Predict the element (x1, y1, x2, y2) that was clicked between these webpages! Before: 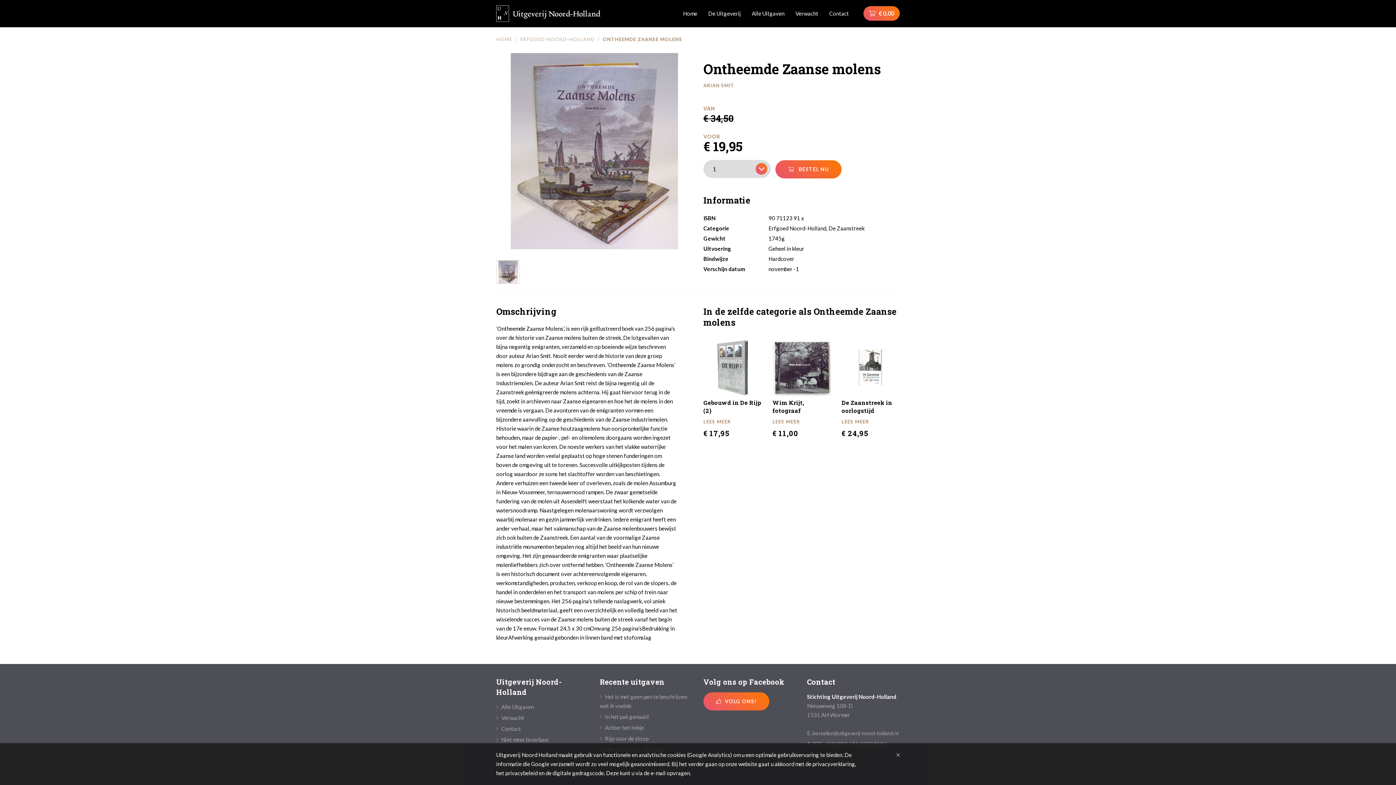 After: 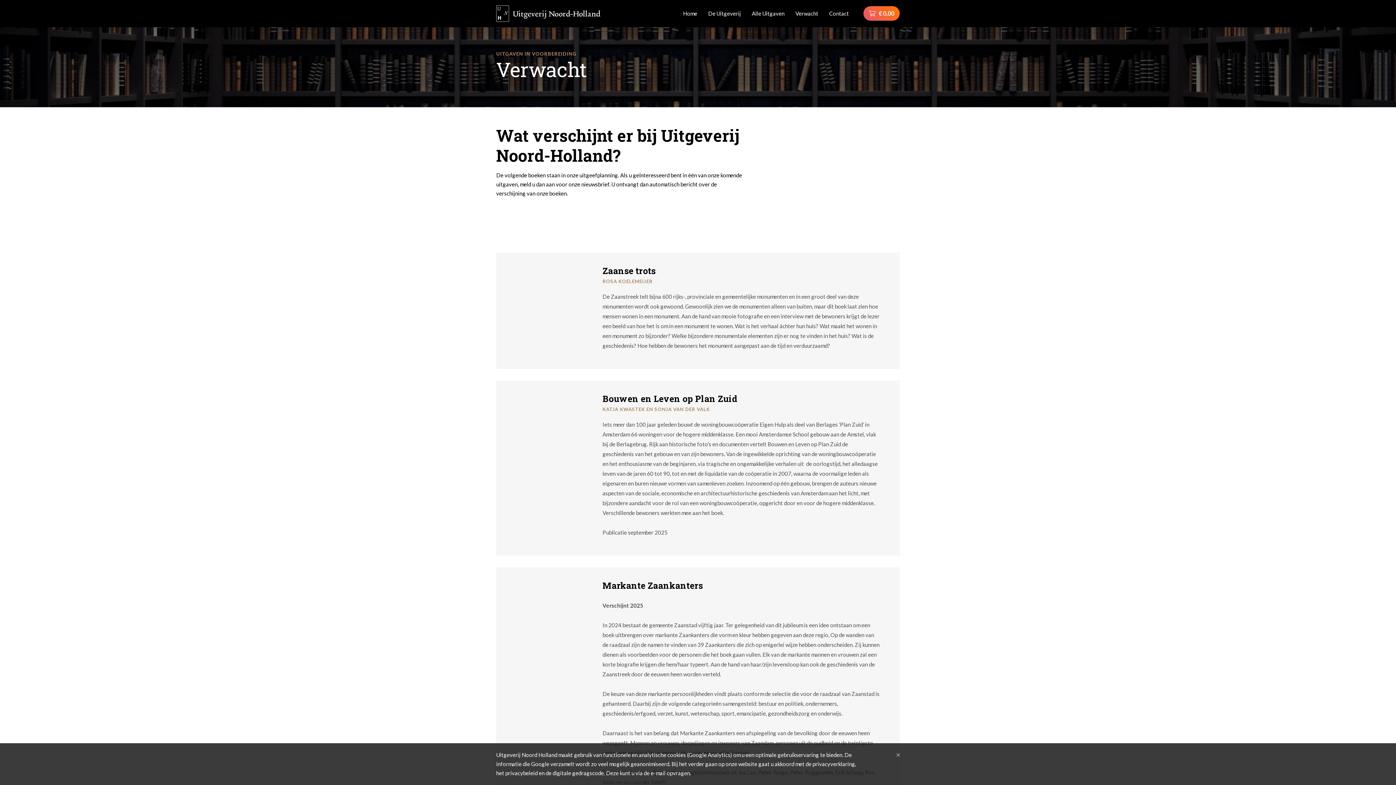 Action: label:  Verwacht bbox: (496, 713, 524, 722)